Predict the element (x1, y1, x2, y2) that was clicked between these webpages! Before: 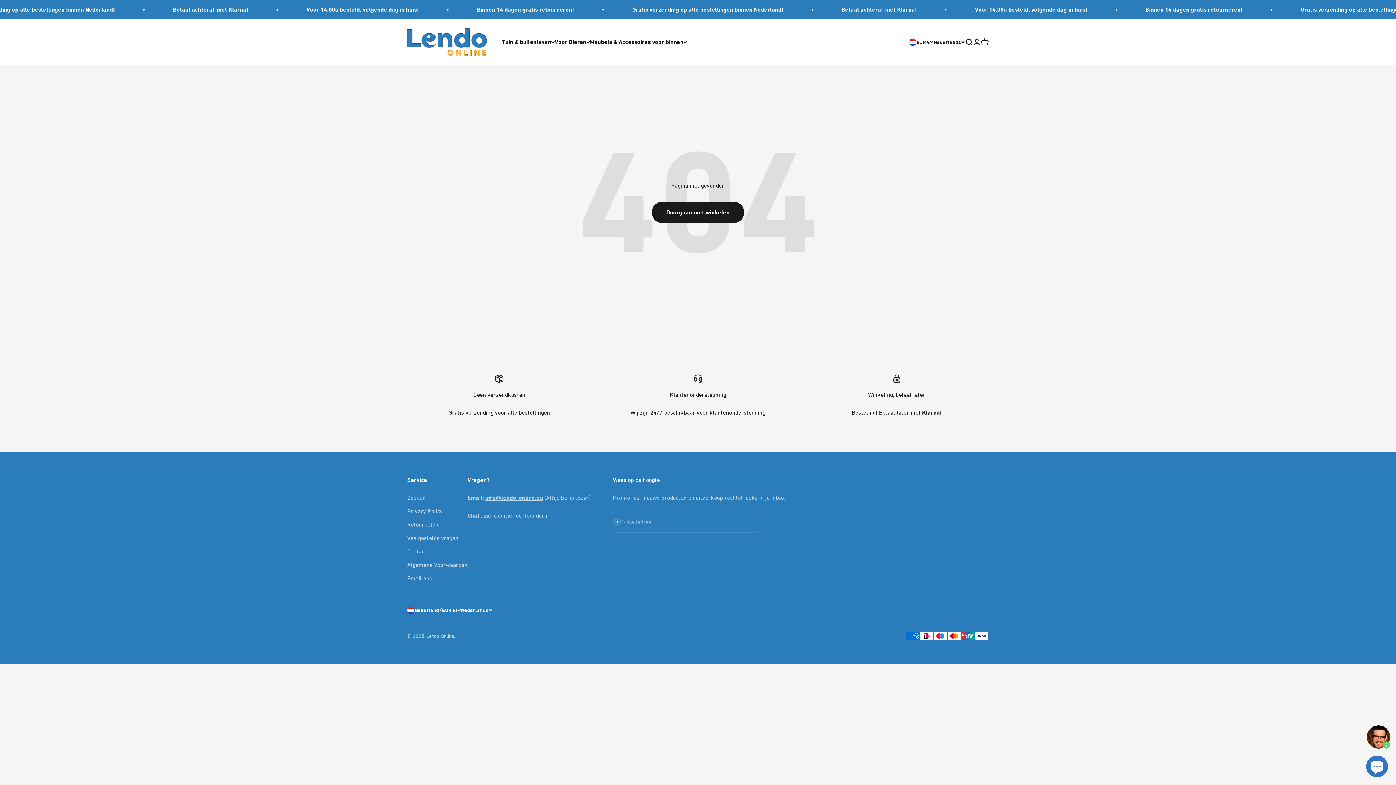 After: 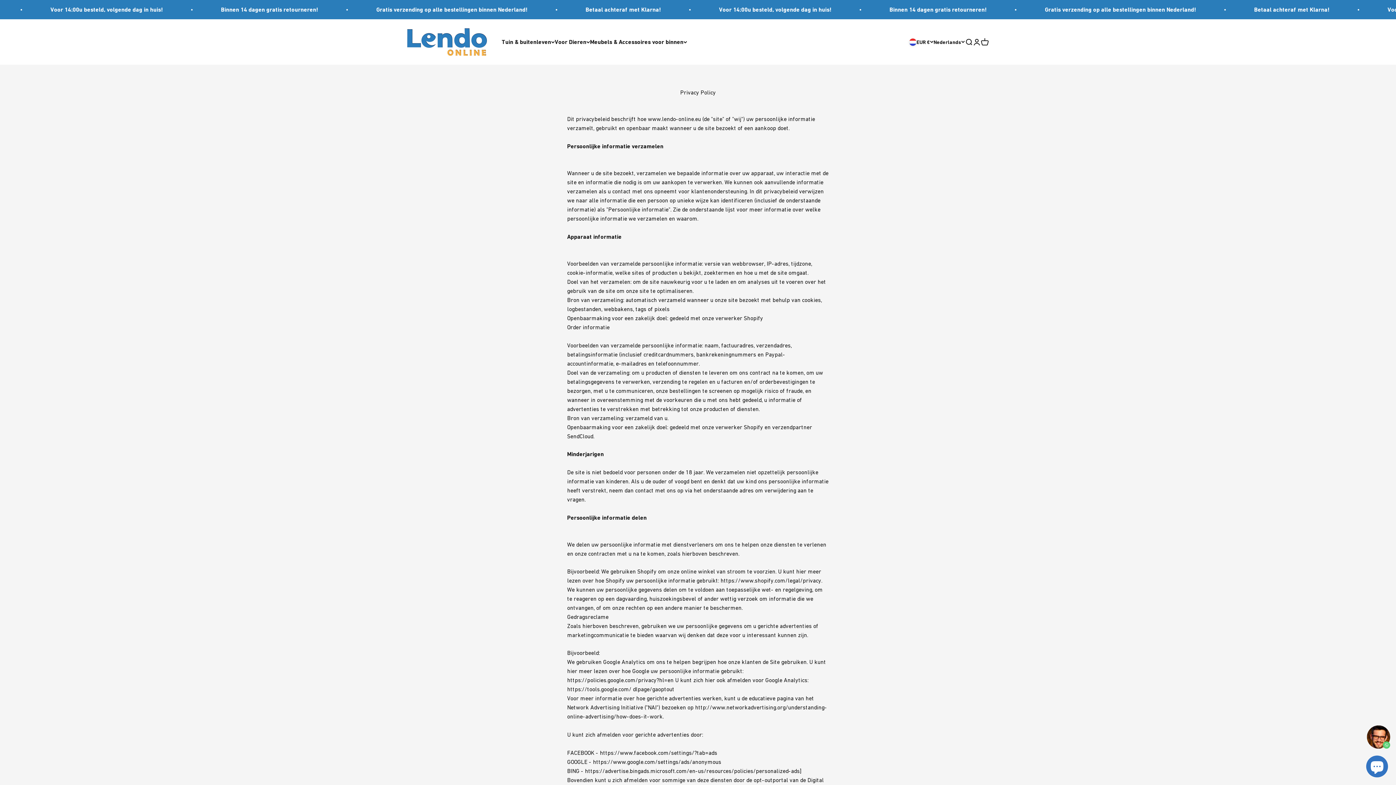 Action: label: Privacy Policy bbox: (407, 507, 442, 516)